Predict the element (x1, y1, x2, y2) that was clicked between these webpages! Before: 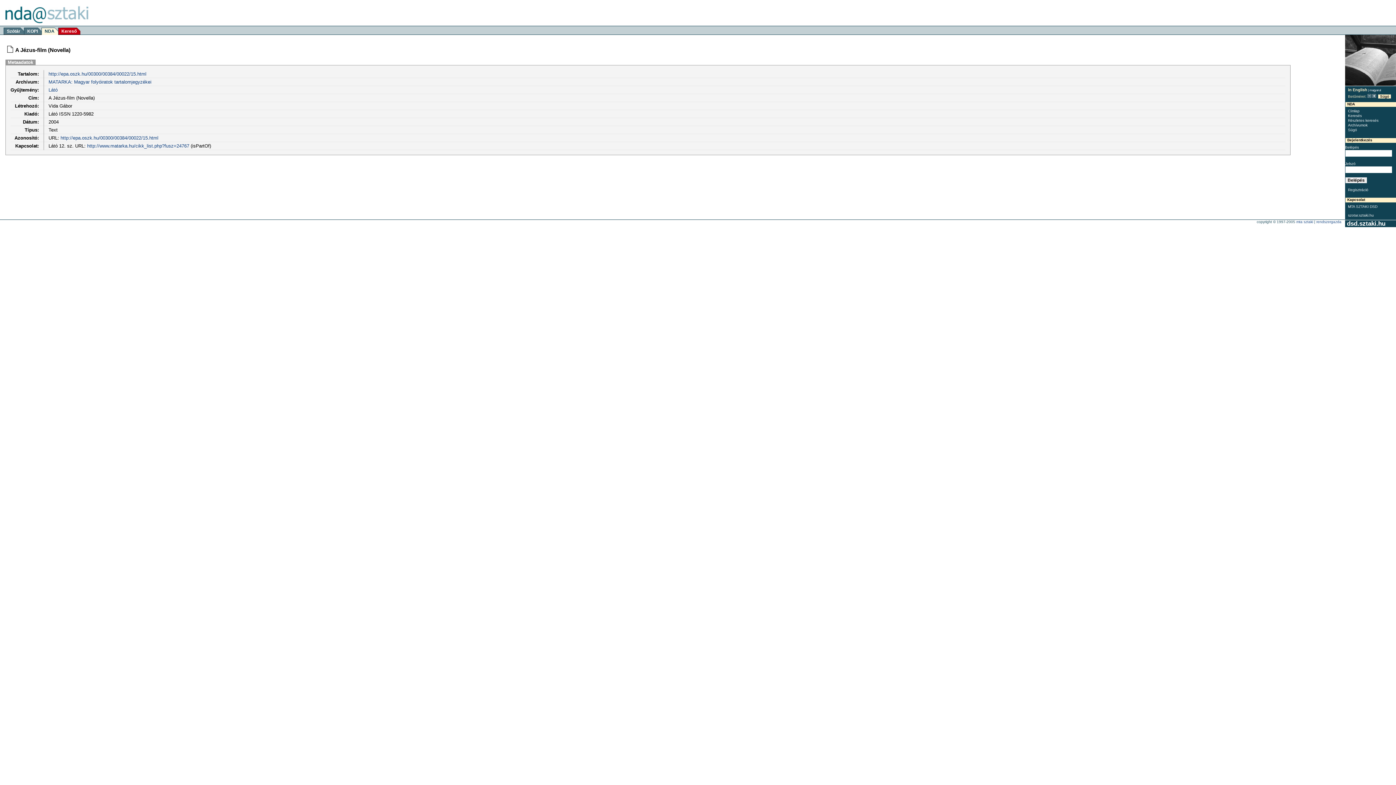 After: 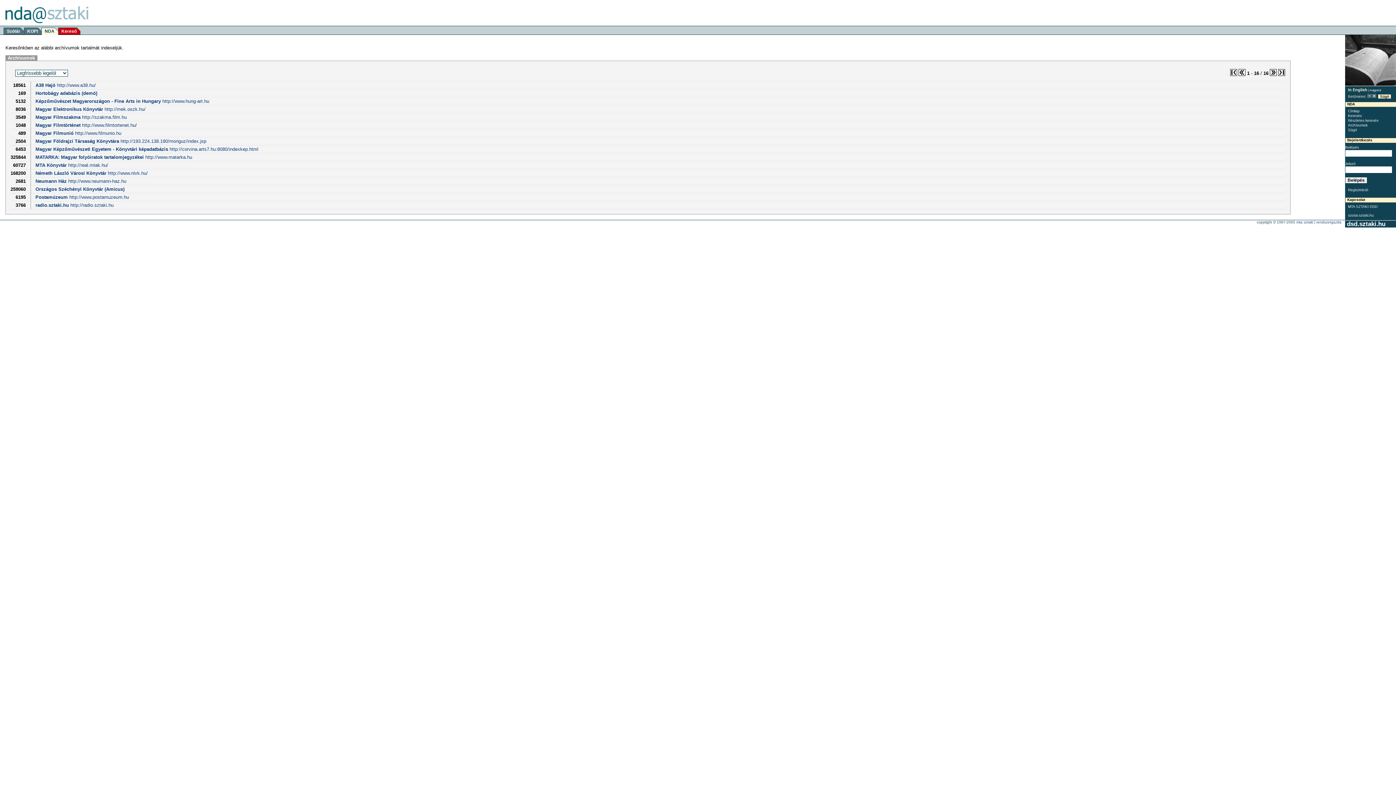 Action: bbox: (1348, 123, 1393, 127) label: Archívumok